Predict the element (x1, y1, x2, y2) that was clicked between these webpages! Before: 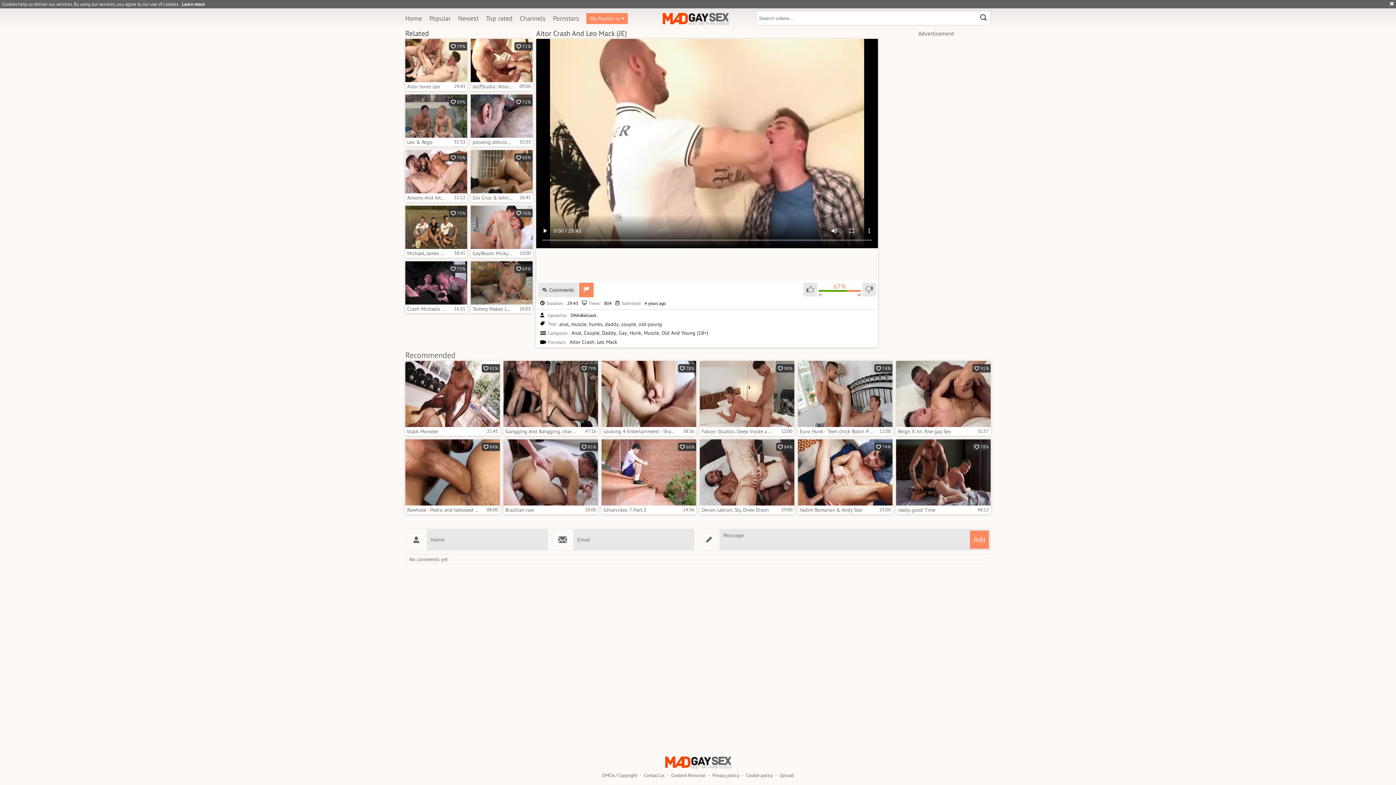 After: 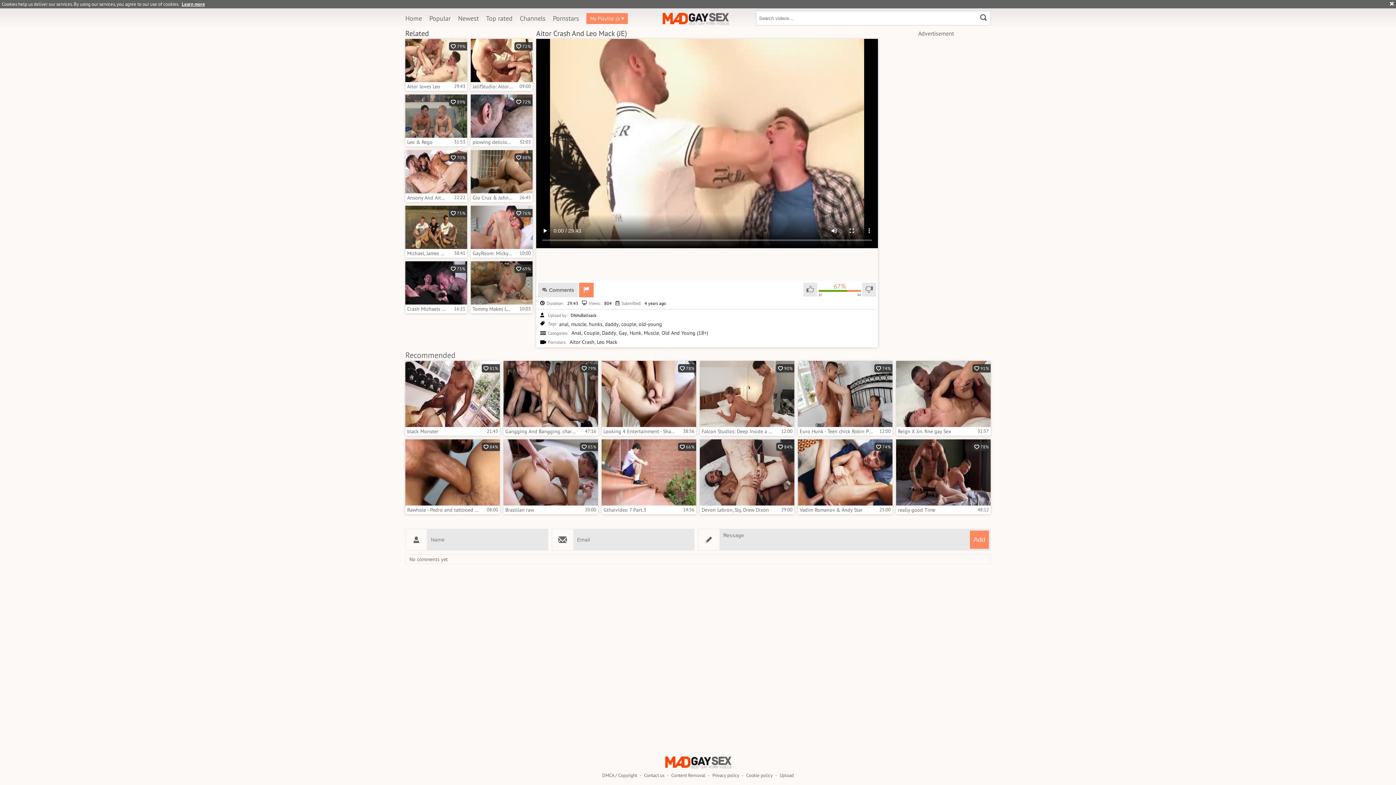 Action: bbox: (181, 1, 205, 7) label: Learn more